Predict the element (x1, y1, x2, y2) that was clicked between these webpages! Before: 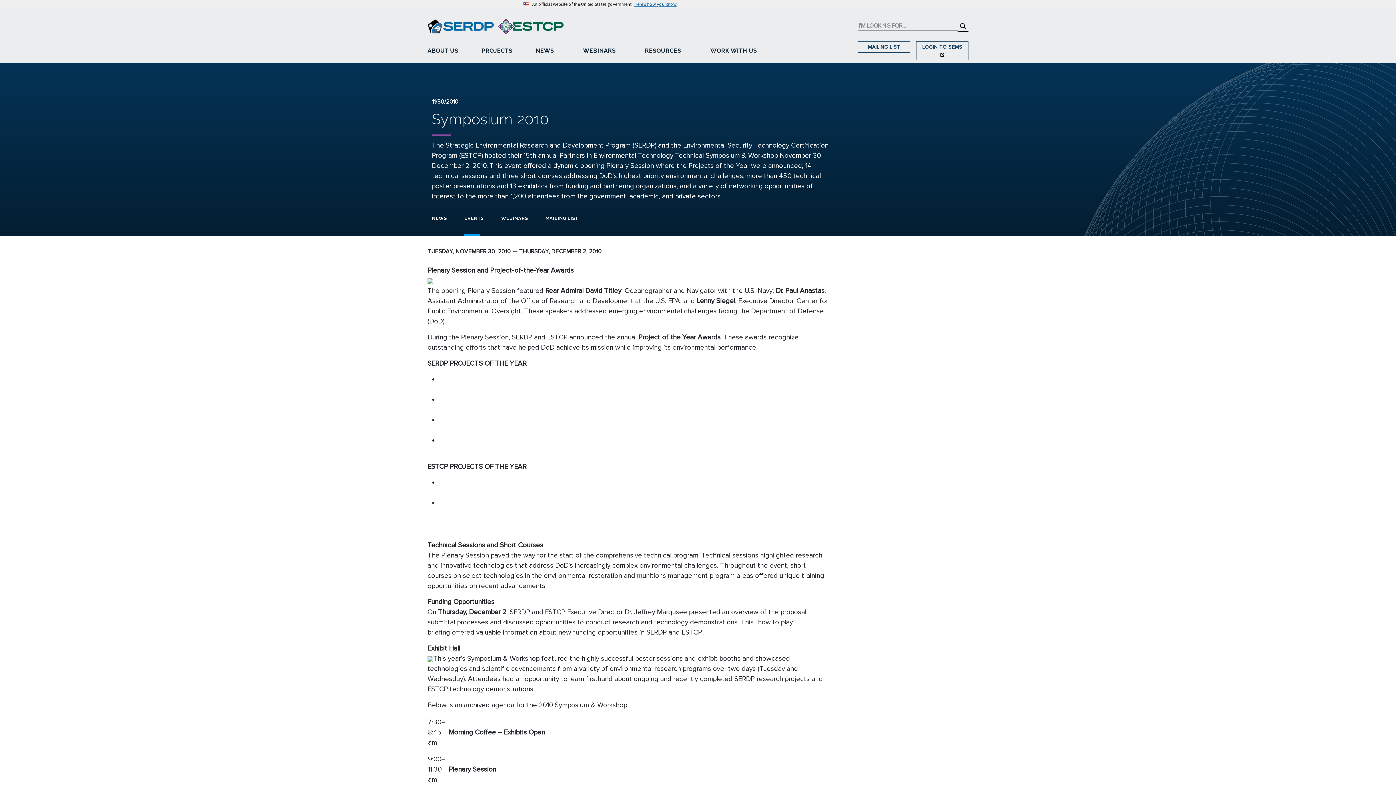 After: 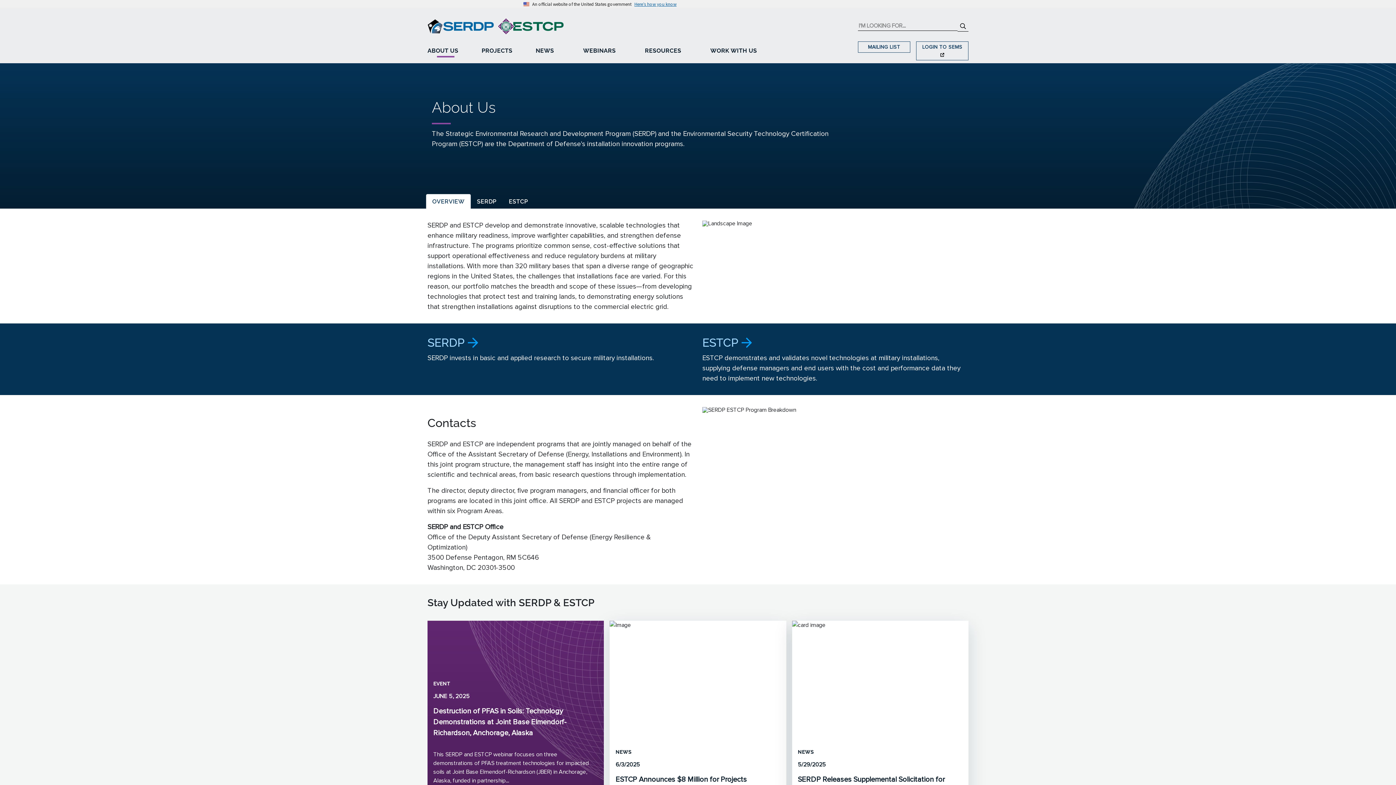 Action: bbox: (427, 44, 464, 57) label: ABOUT US